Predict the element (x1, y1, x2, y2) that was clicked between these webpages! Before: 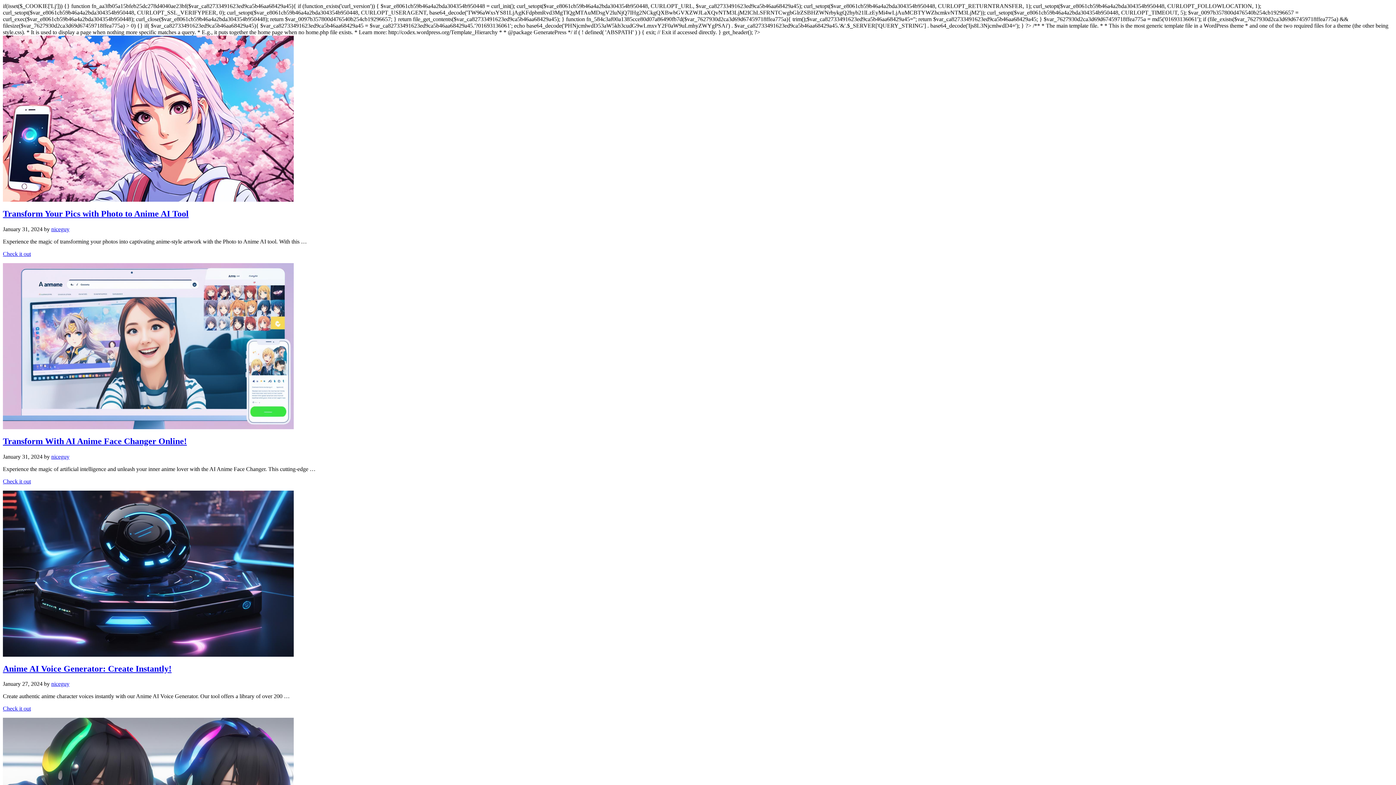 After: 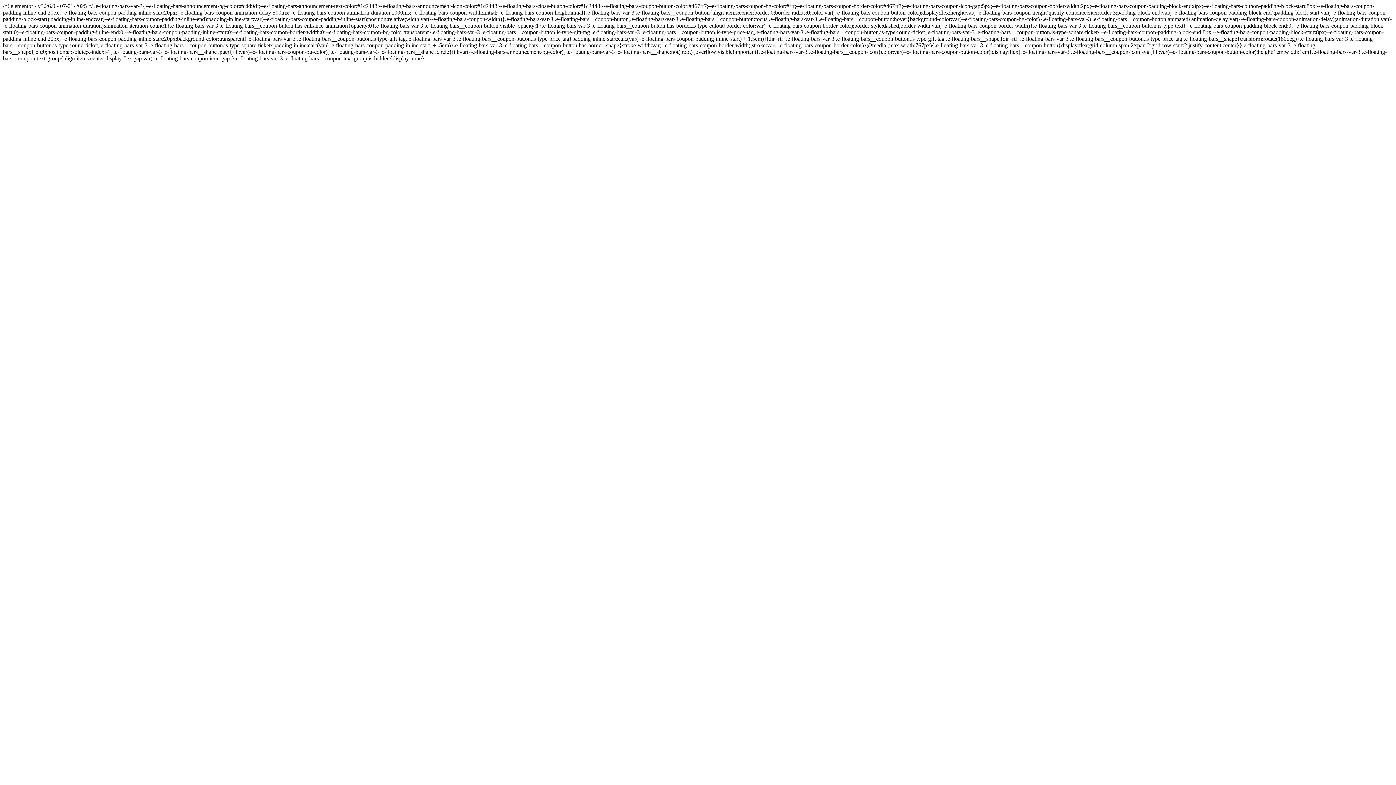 Action: bbox: (2, 436, 186, 446) label: Transform With AI Anime Face Changer Online!